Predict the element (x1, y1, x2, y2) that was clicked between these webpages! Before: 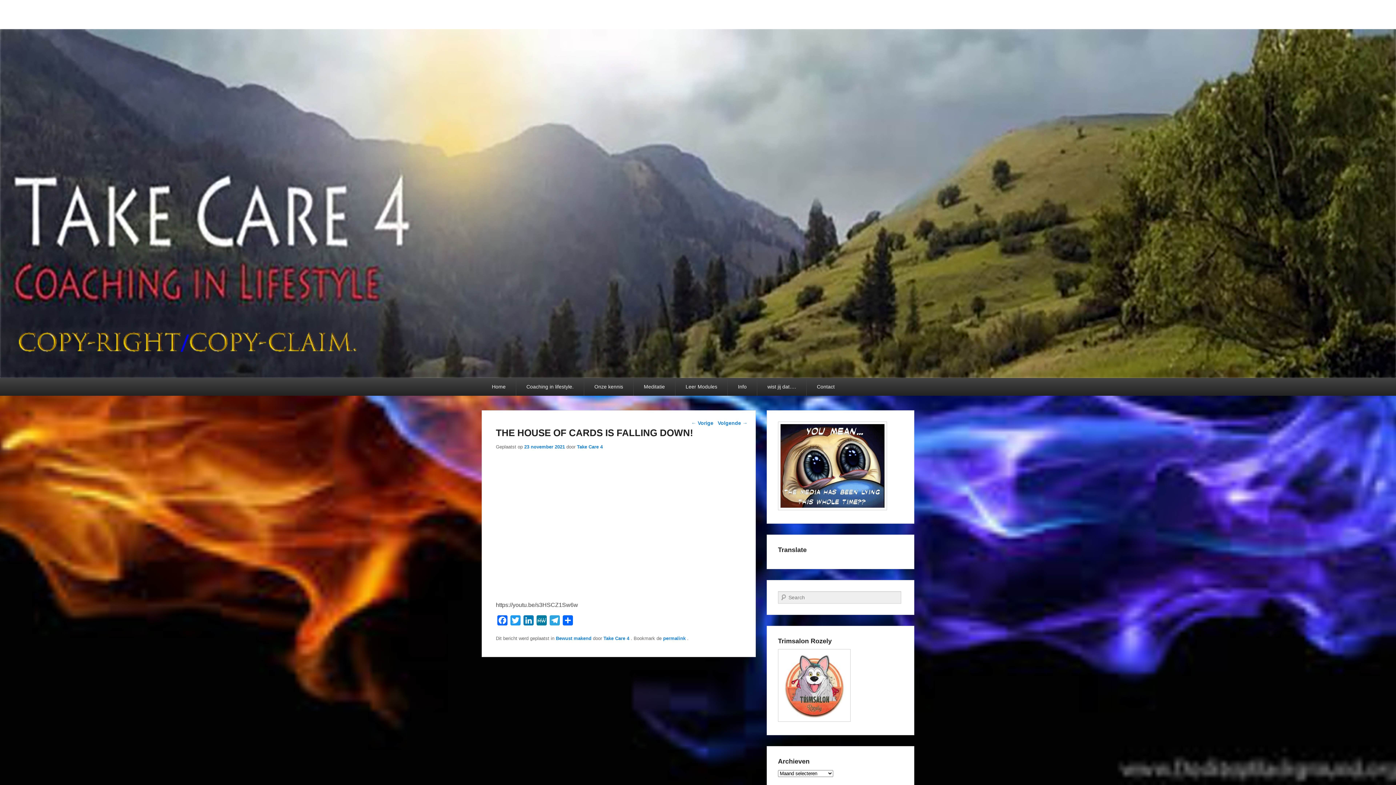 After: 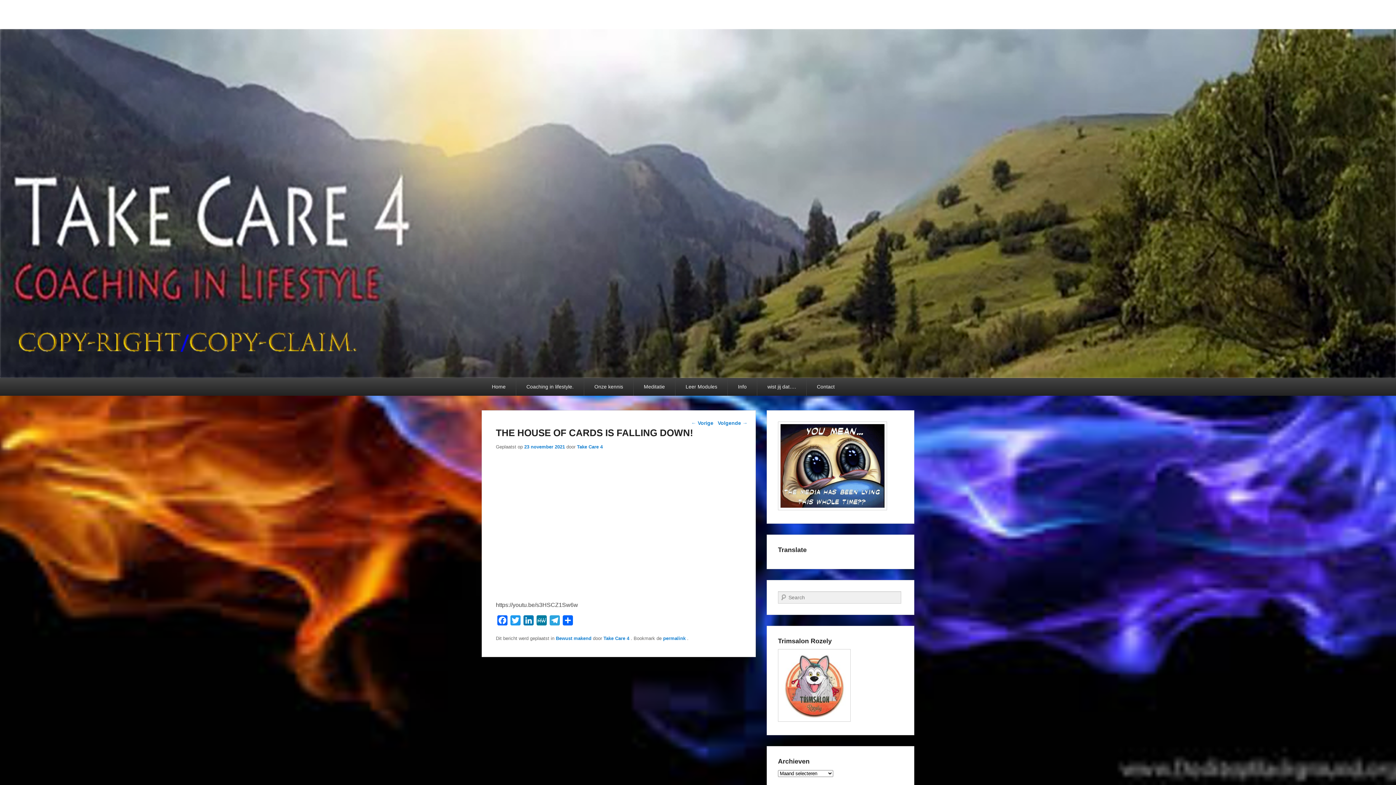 Action: label: 23 november 2021 bbox: (524, 444, 565, 449)